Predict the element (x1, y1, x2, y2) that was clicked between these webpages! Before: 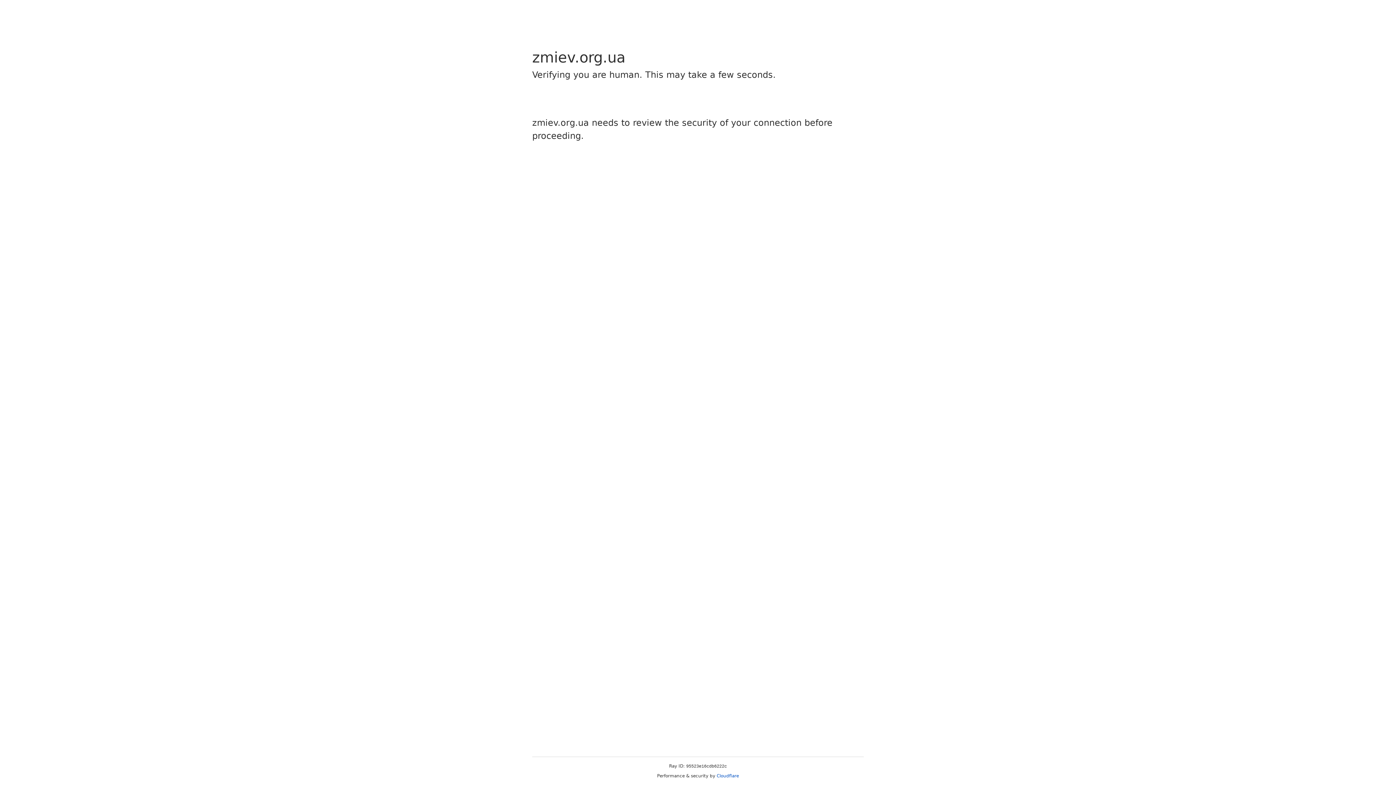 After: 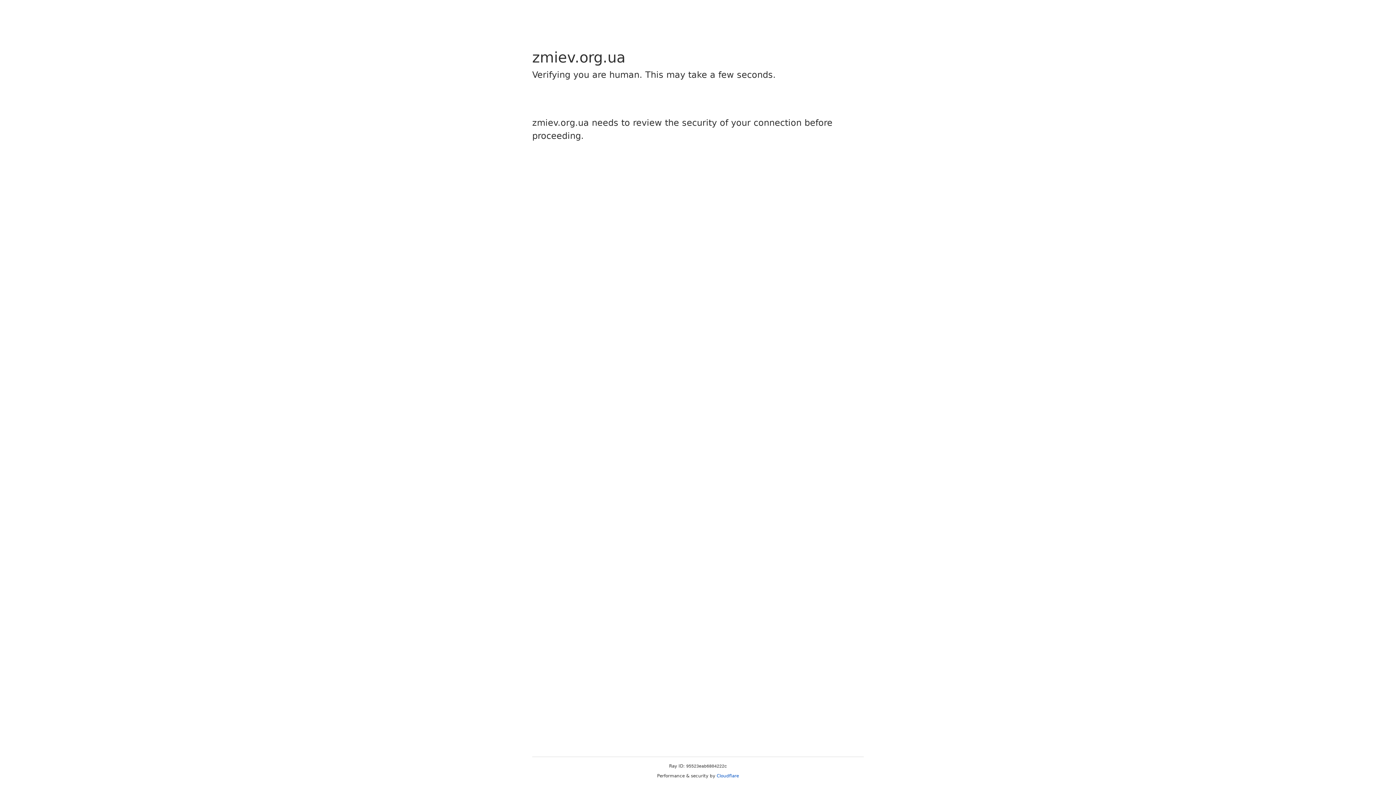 Action: bbox: (716, 773, 739, 778) label: Cloudflare